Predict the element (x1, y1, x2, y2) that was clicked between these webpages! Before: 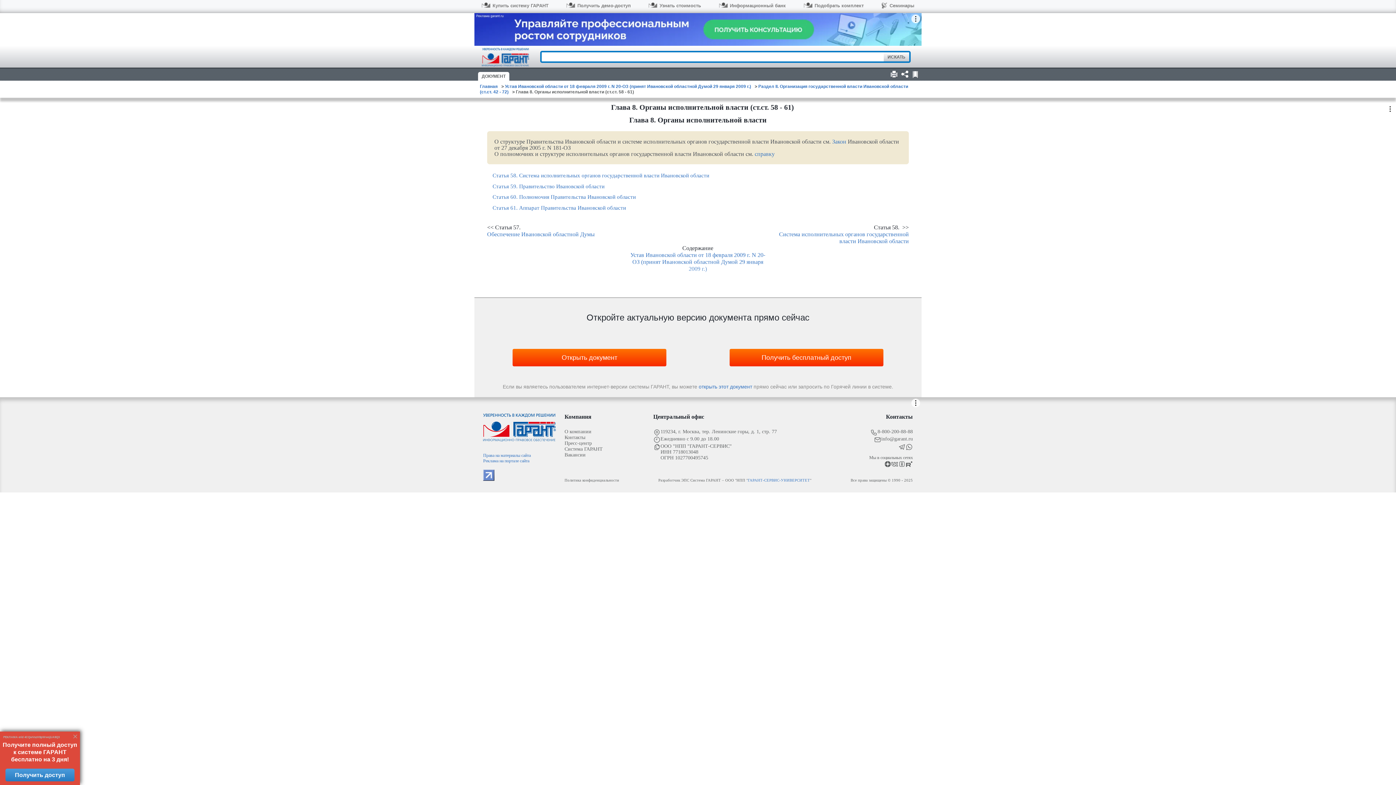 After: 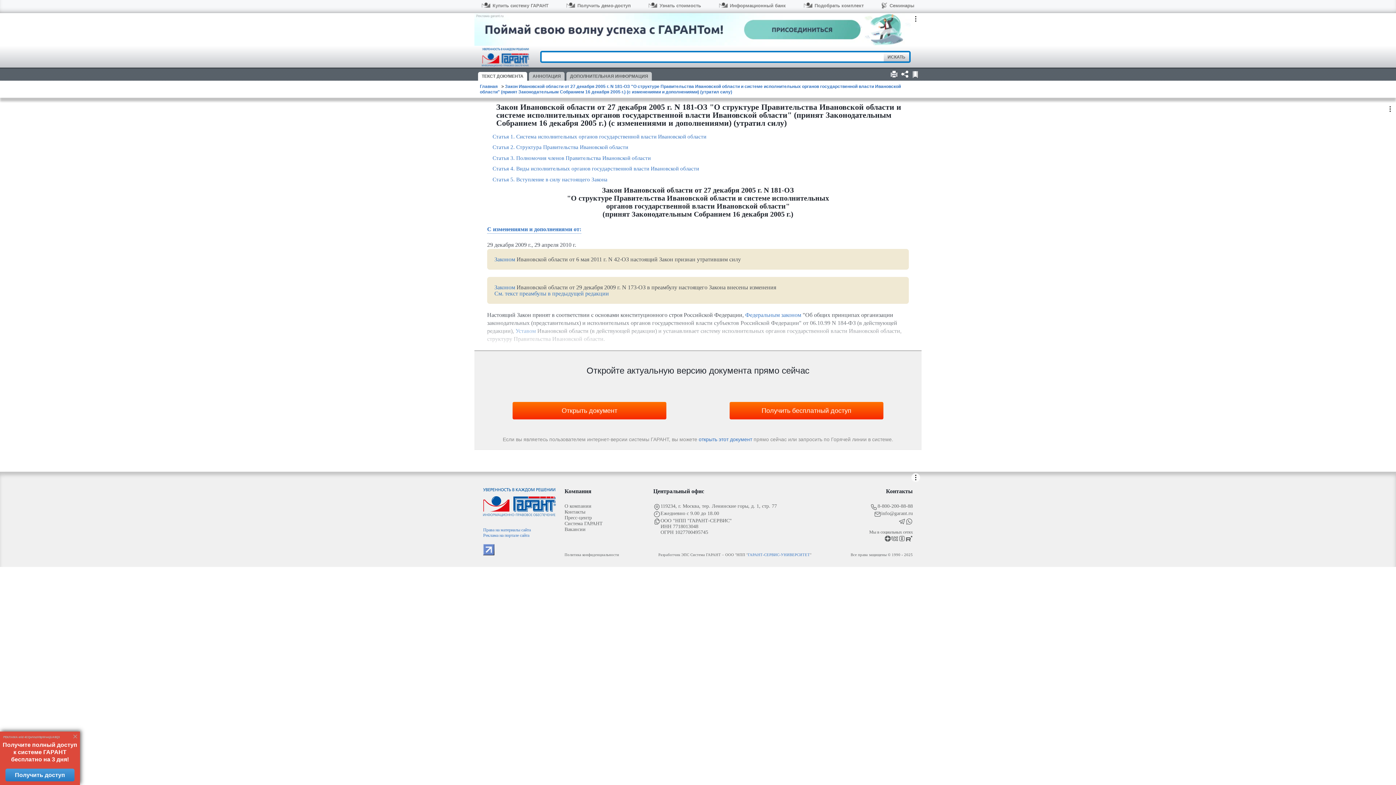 Action: bbox: (832, 138, 846, 144) label: Закон